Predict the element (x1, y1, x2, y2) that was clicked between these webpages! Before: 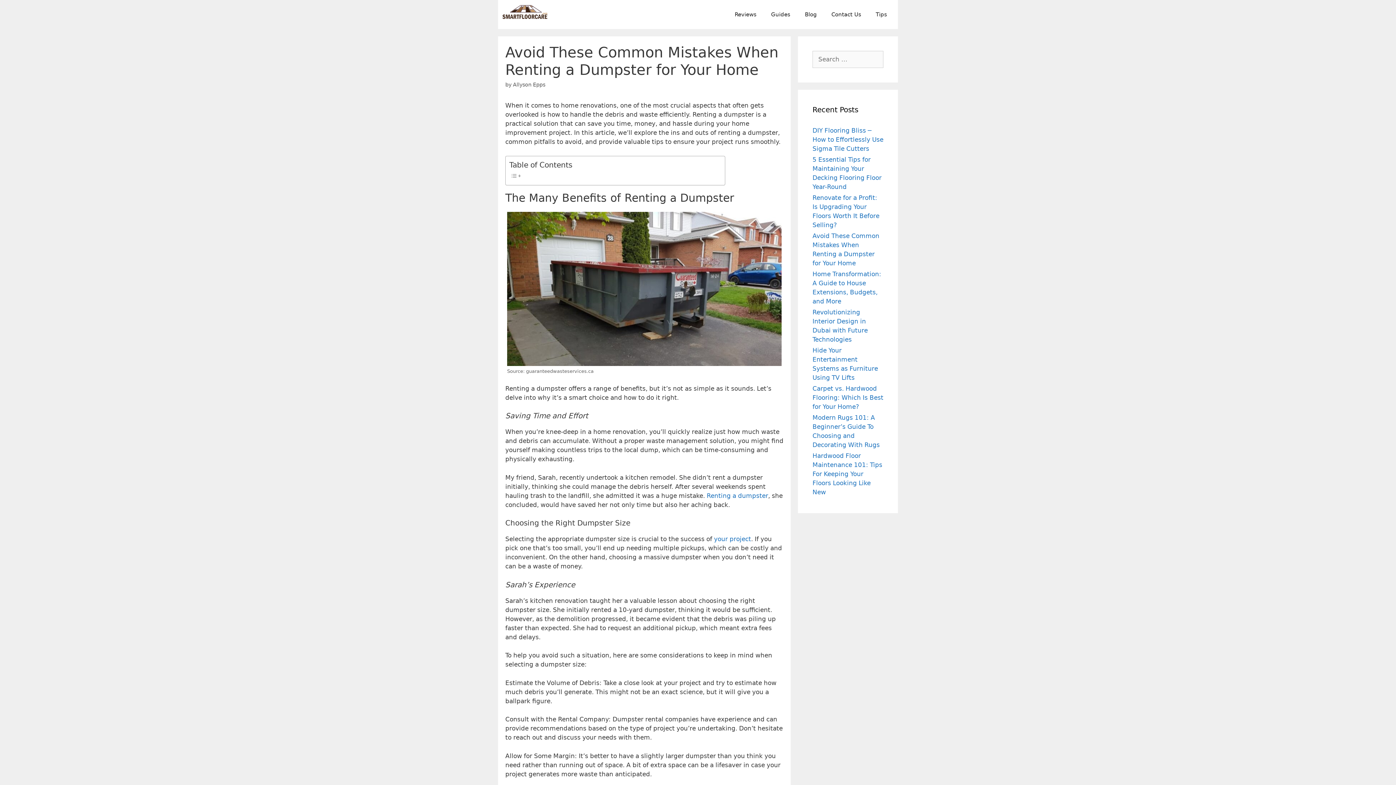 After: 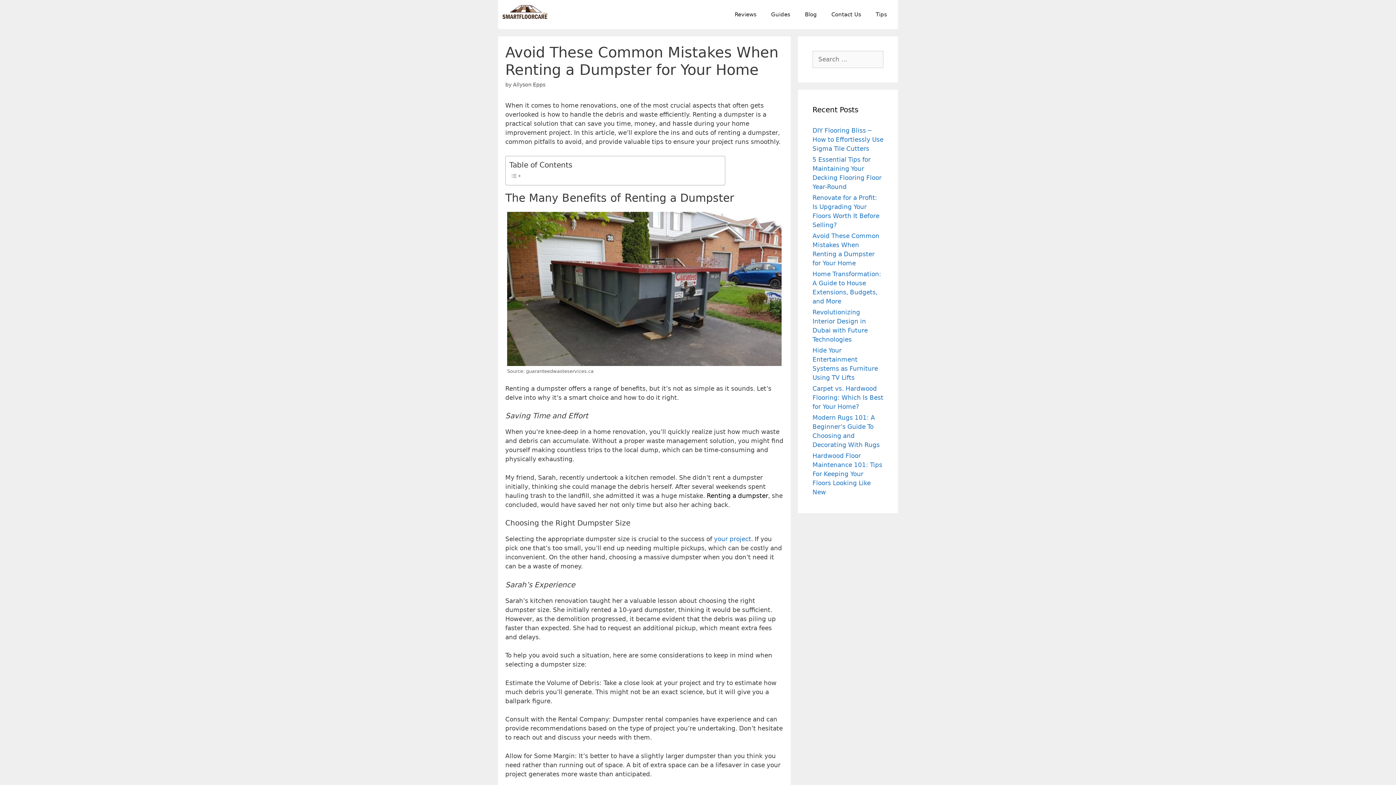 Action: bbox: (706, 492, 768, 499) label: Renting a dumpster